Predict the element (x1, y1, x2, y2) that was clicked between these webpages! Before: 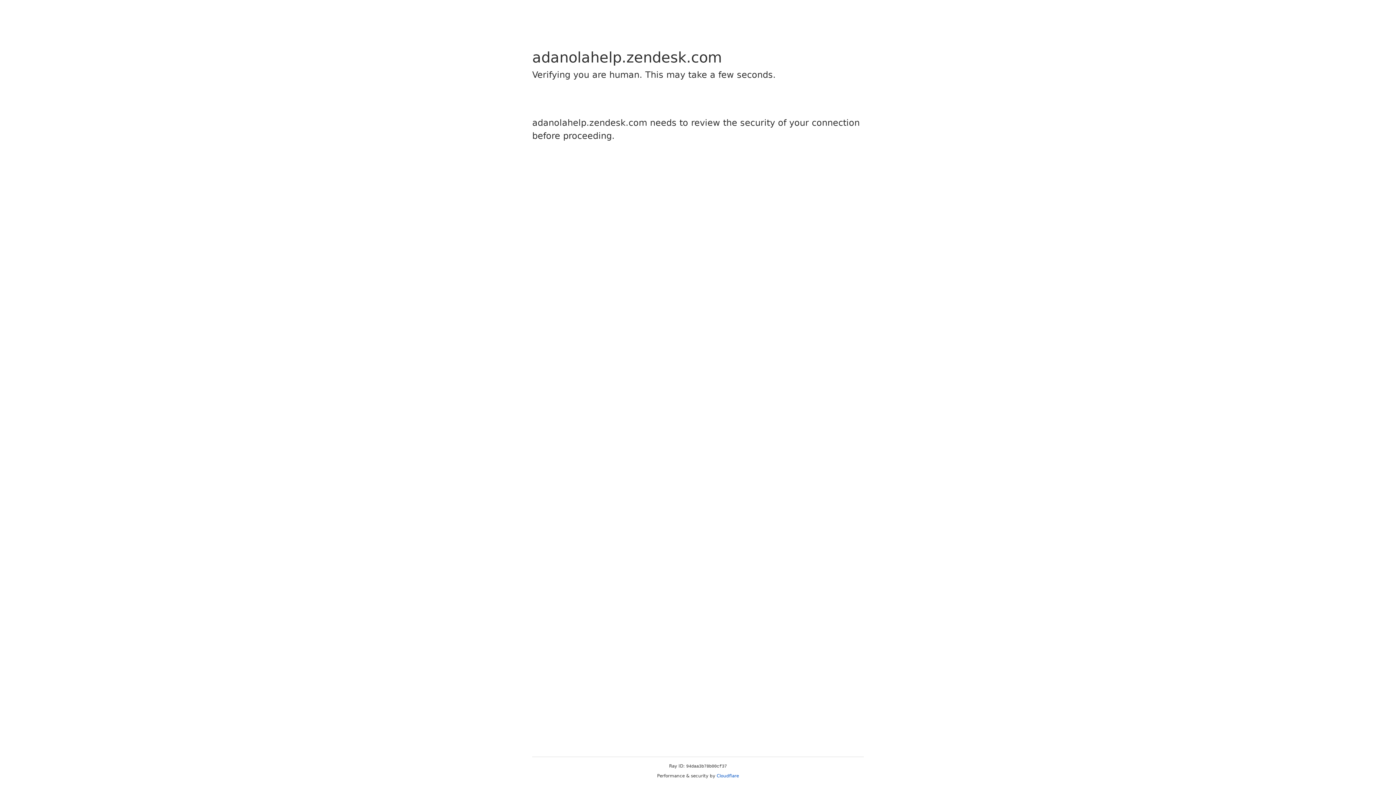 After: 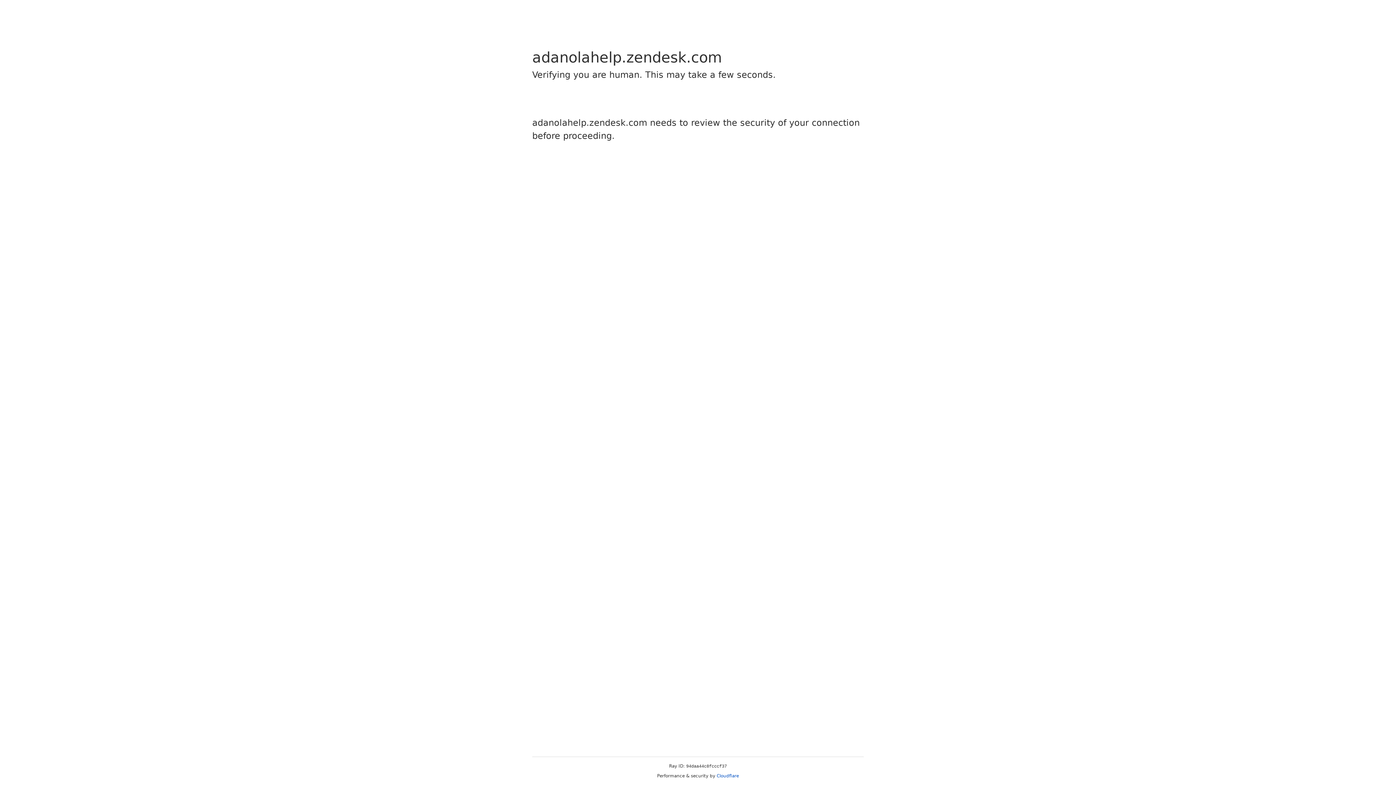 Action: bbox: (716, 773, 739, 778) label: Cloudflare